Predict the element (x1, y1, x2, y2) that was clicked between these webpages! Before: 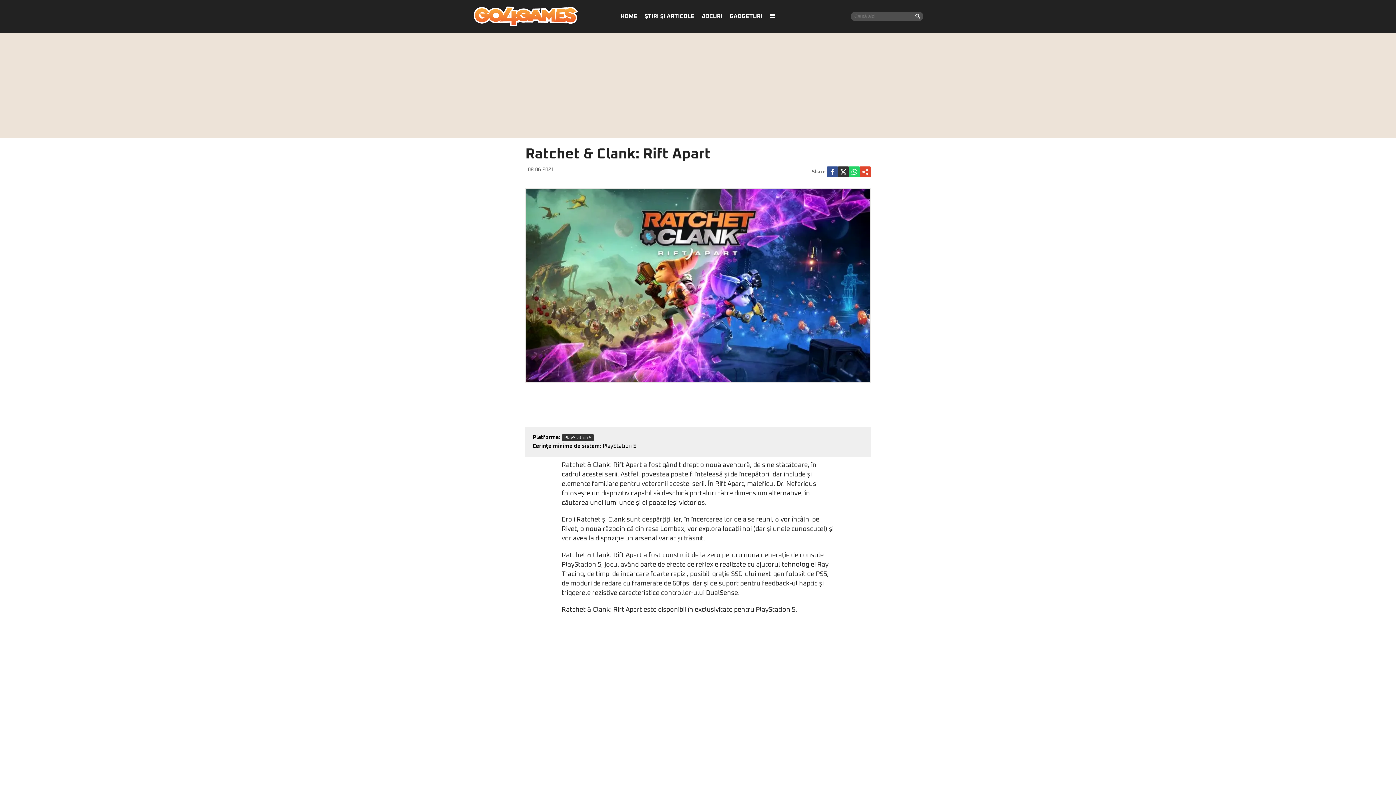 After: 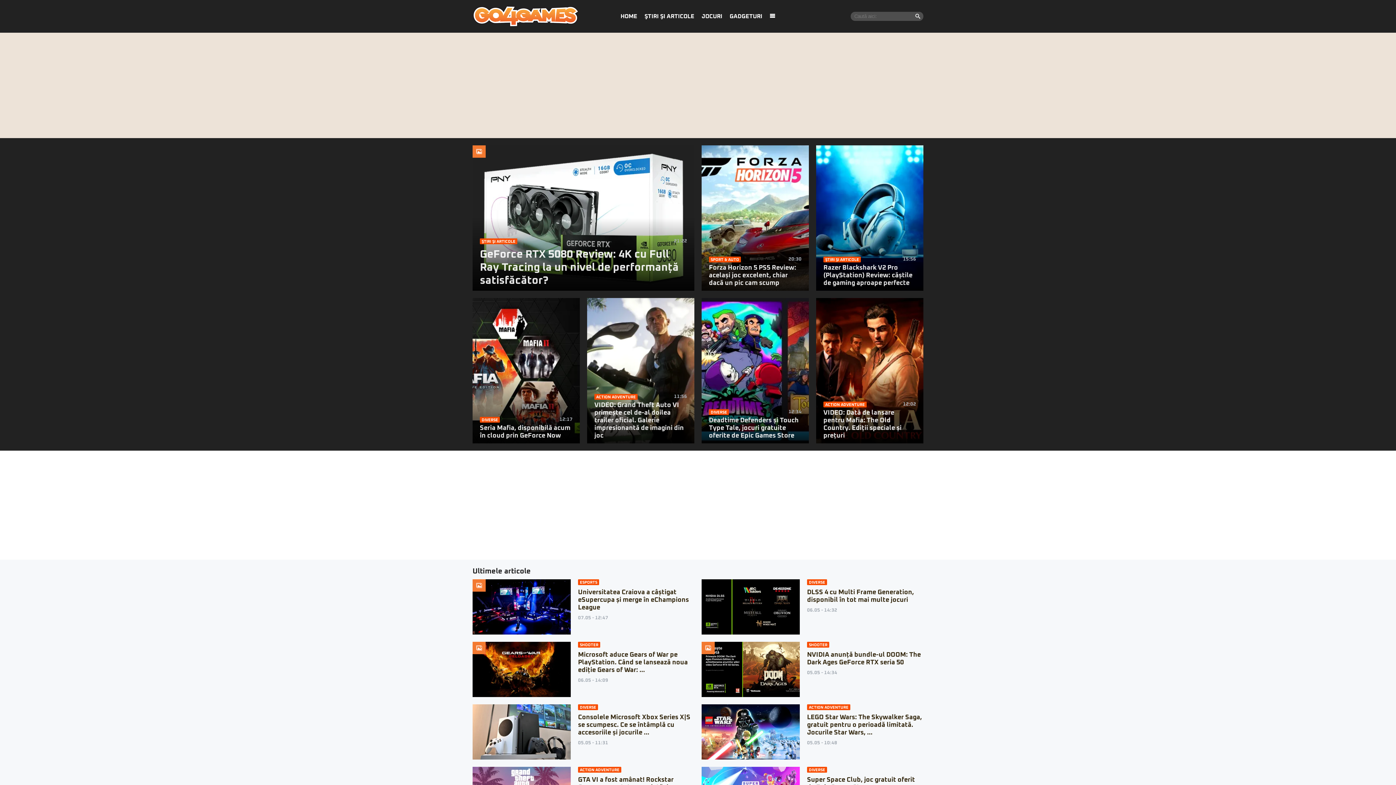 Action: bbox: (472, 5, 579, 27)